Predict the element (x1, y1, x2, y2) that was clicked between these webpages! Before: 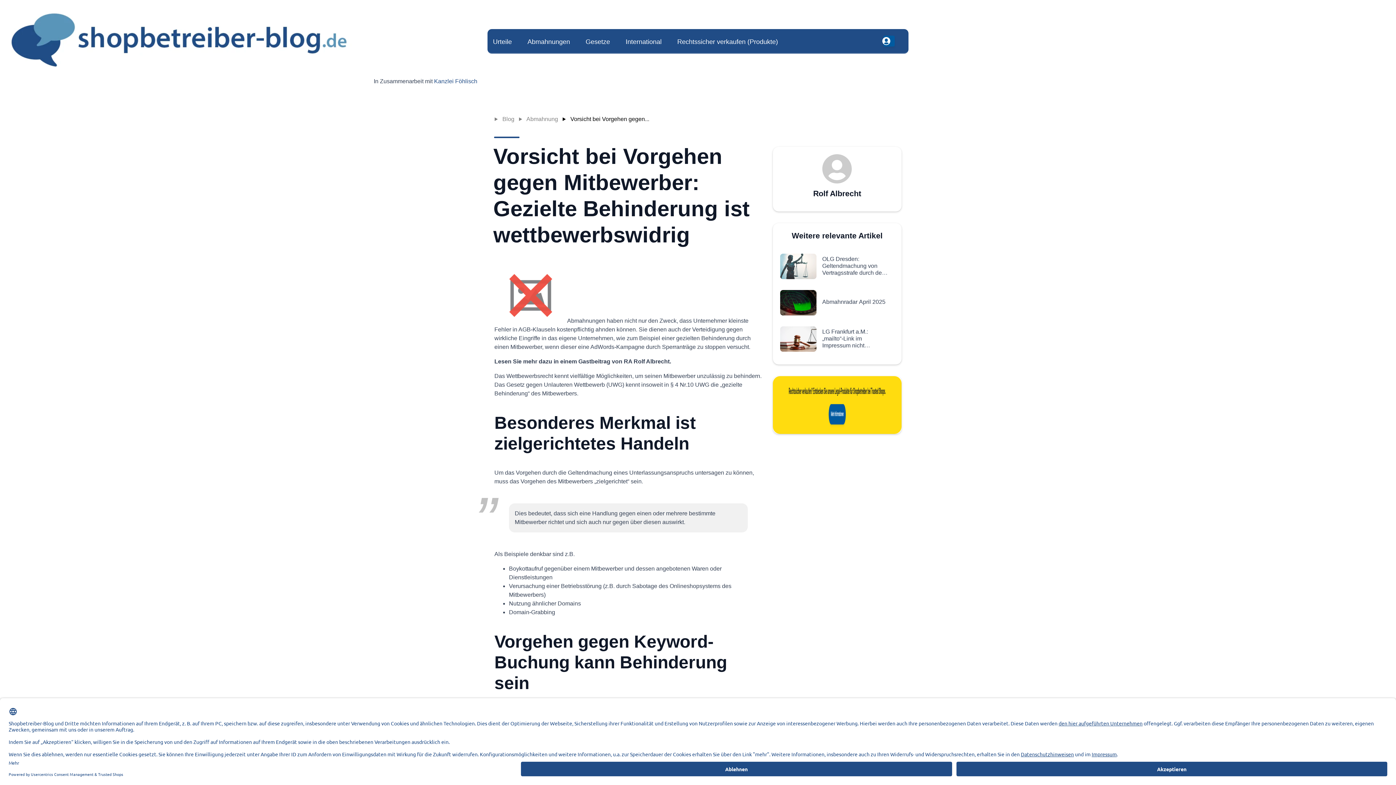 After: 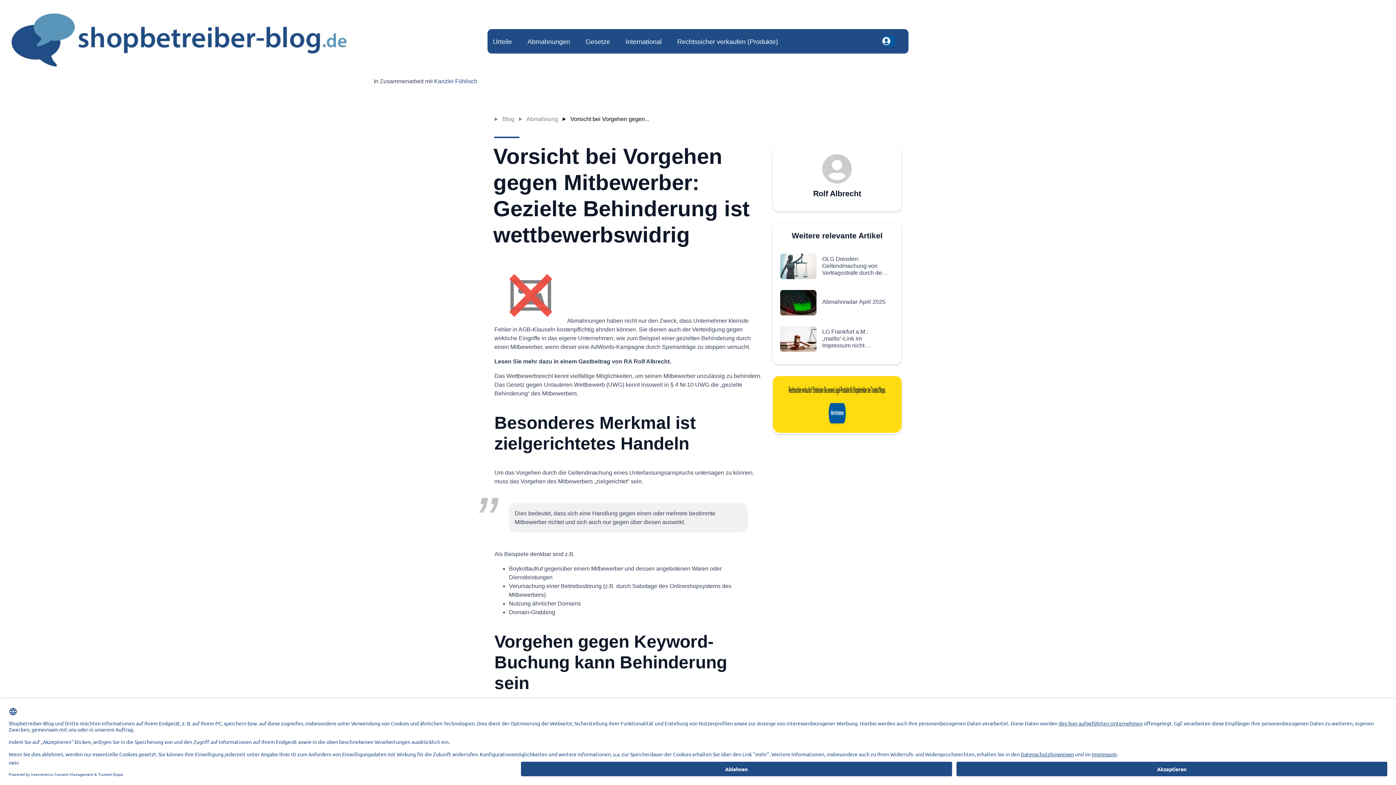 Action: bbox: (773, 429, 901, 435)